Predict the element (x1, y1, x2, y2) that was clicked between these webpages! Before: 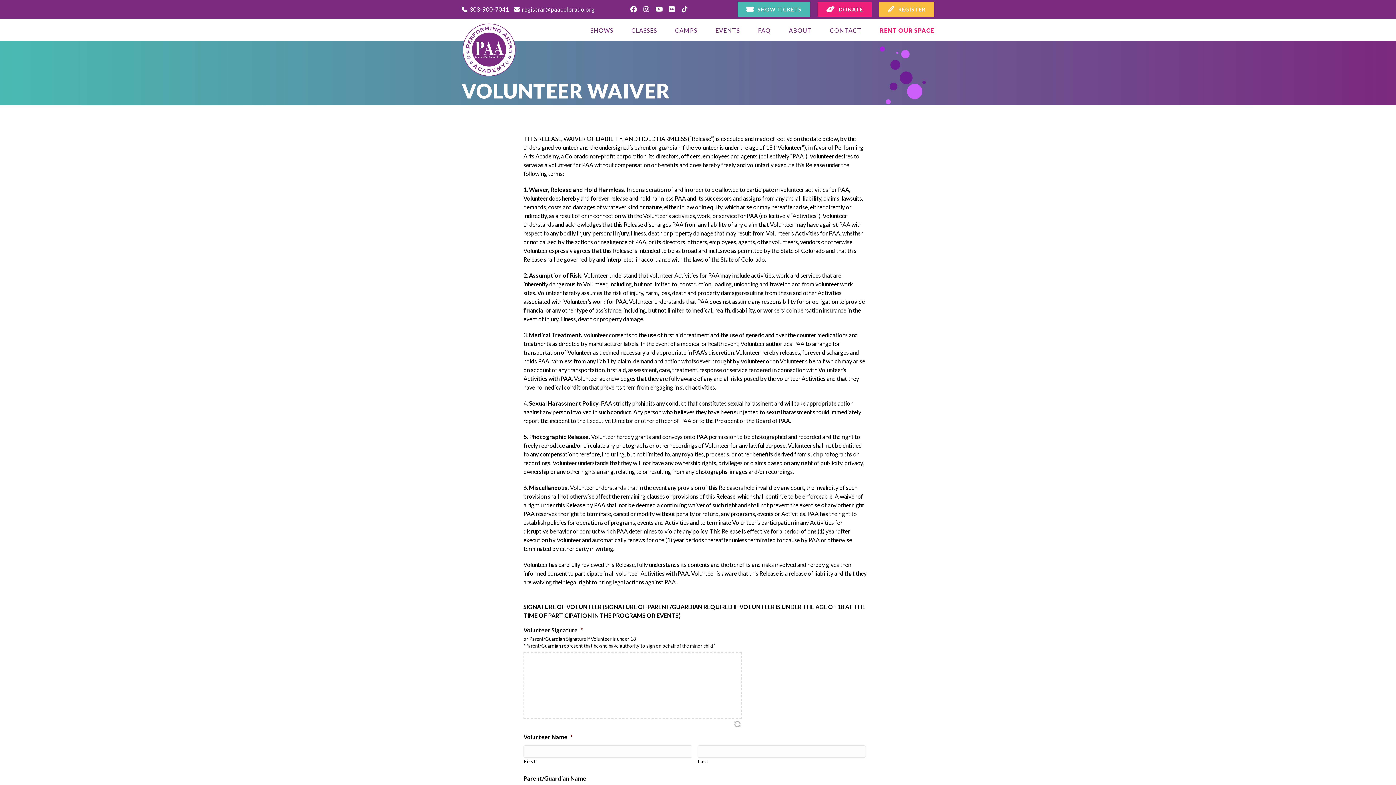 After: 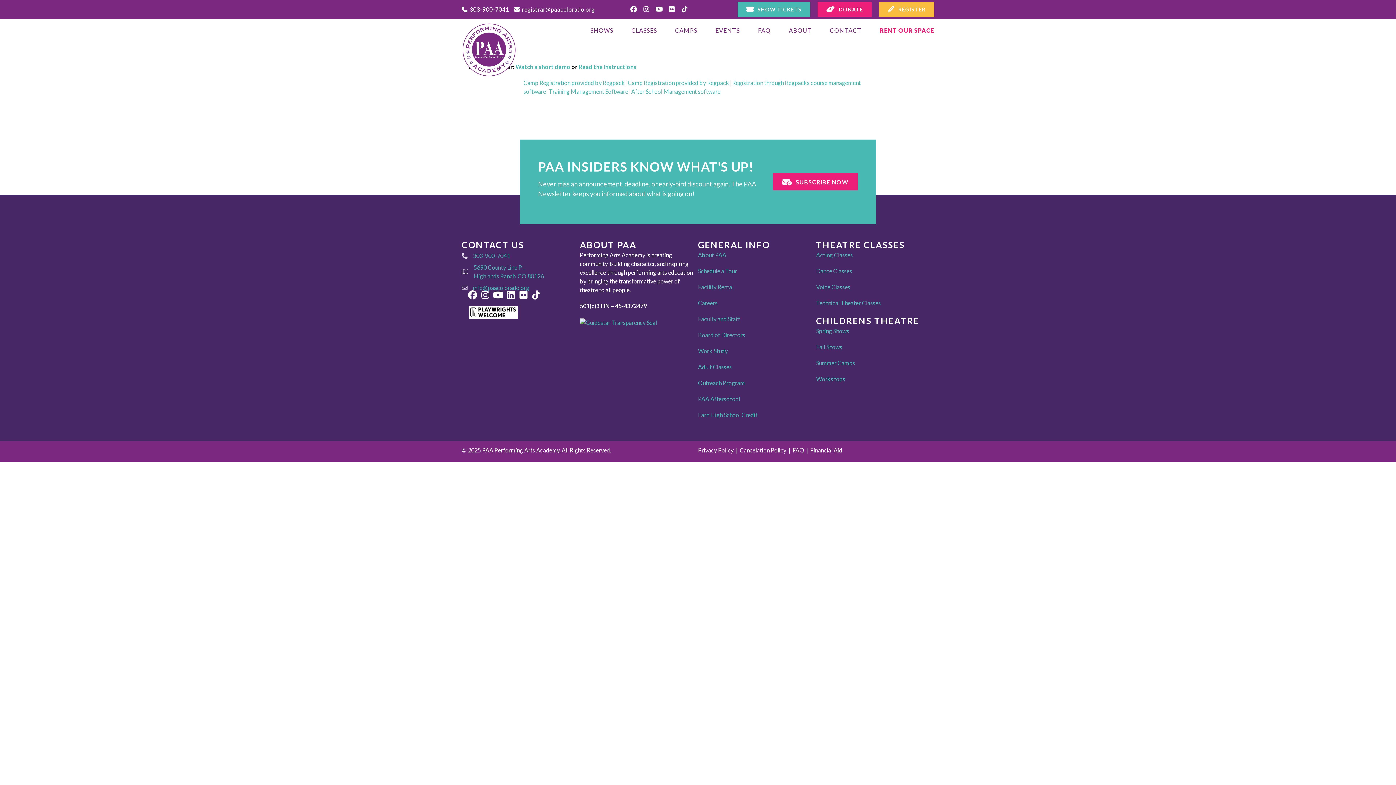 Action: label:  REGISTER bbox: (879, 1, 934, 17)